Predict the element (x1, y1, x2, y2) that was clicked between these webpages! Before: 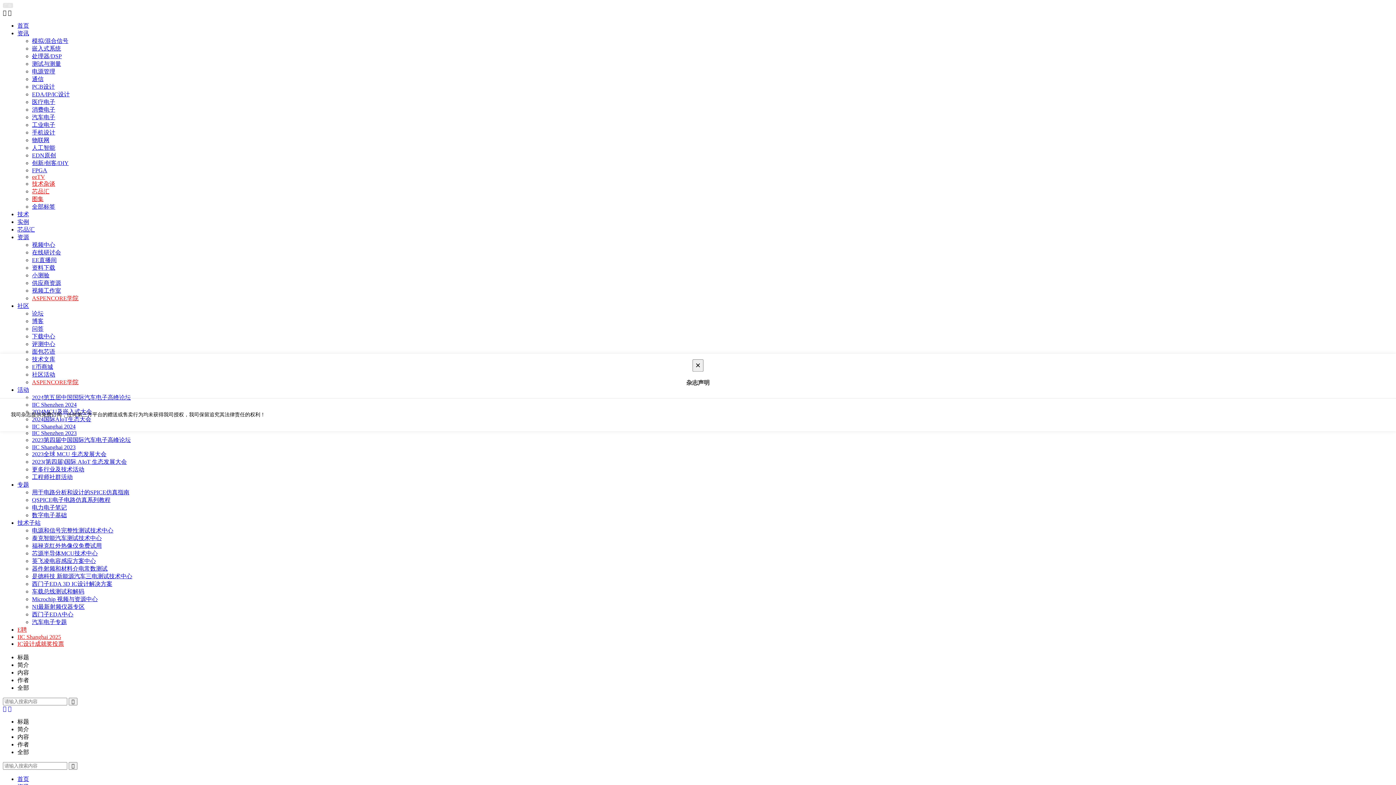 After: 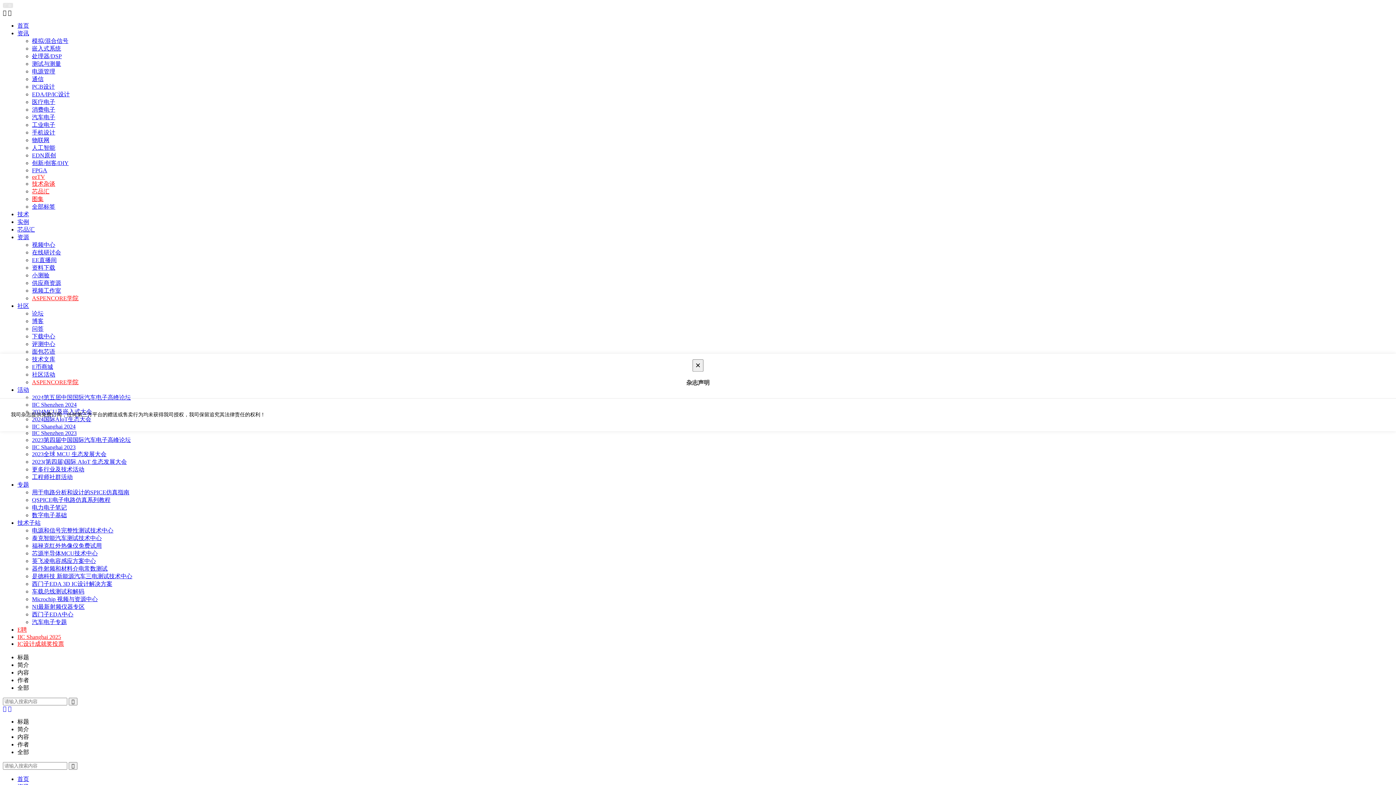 Action: bbox: (32, 604, 84, 610) label: NI最新射频仪器专区